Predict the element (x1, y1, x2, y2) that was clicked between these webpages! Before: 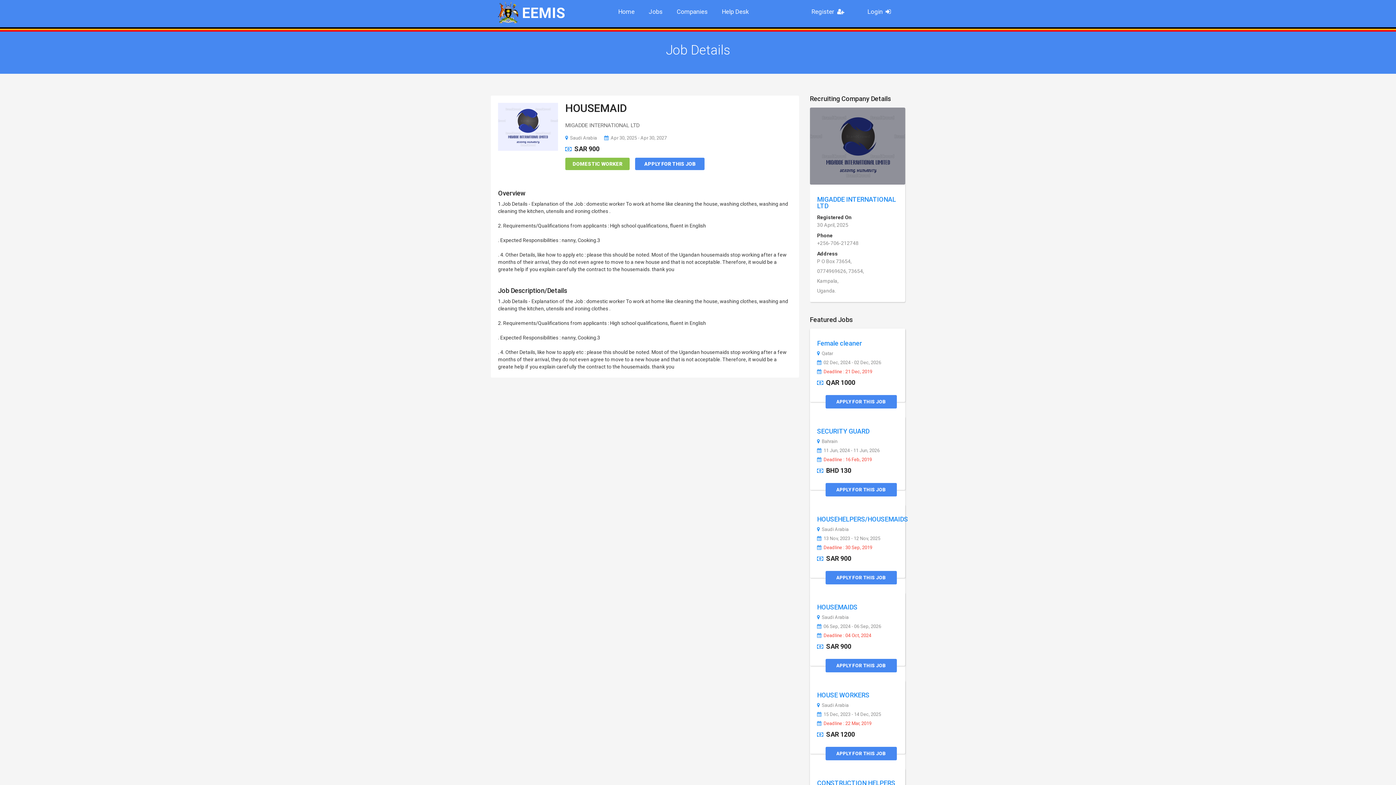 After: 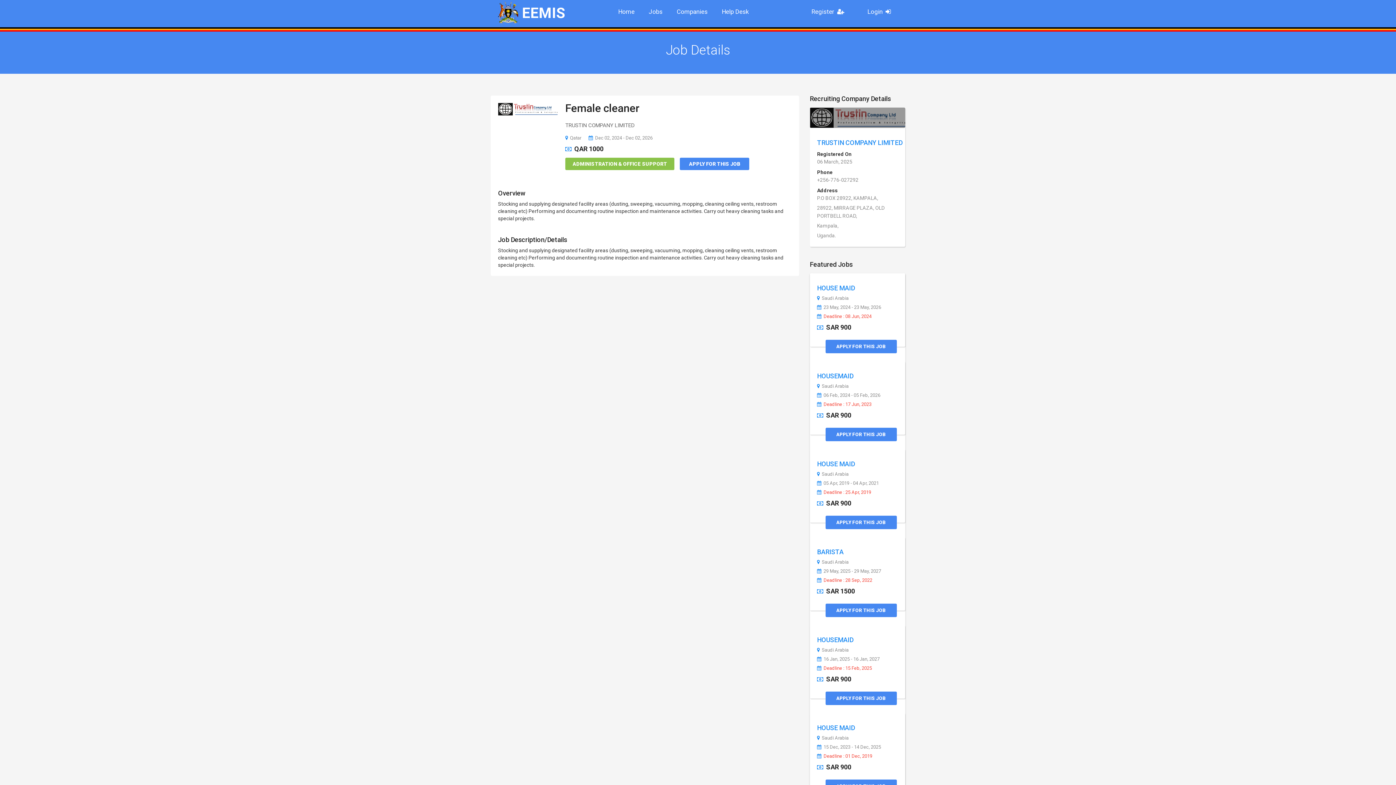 Action: bbox: (825, 395, 897, 408) label: APPLY FOR THIS JOB